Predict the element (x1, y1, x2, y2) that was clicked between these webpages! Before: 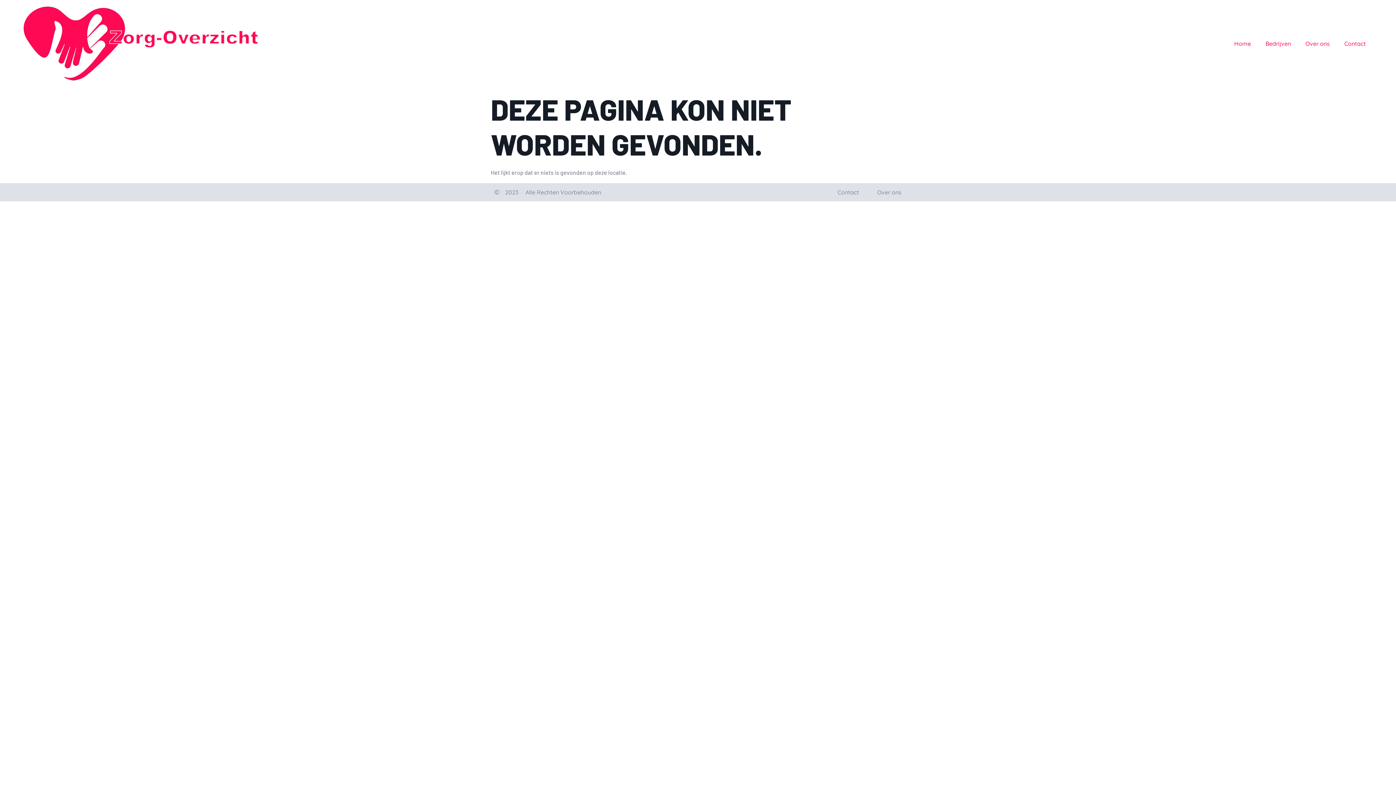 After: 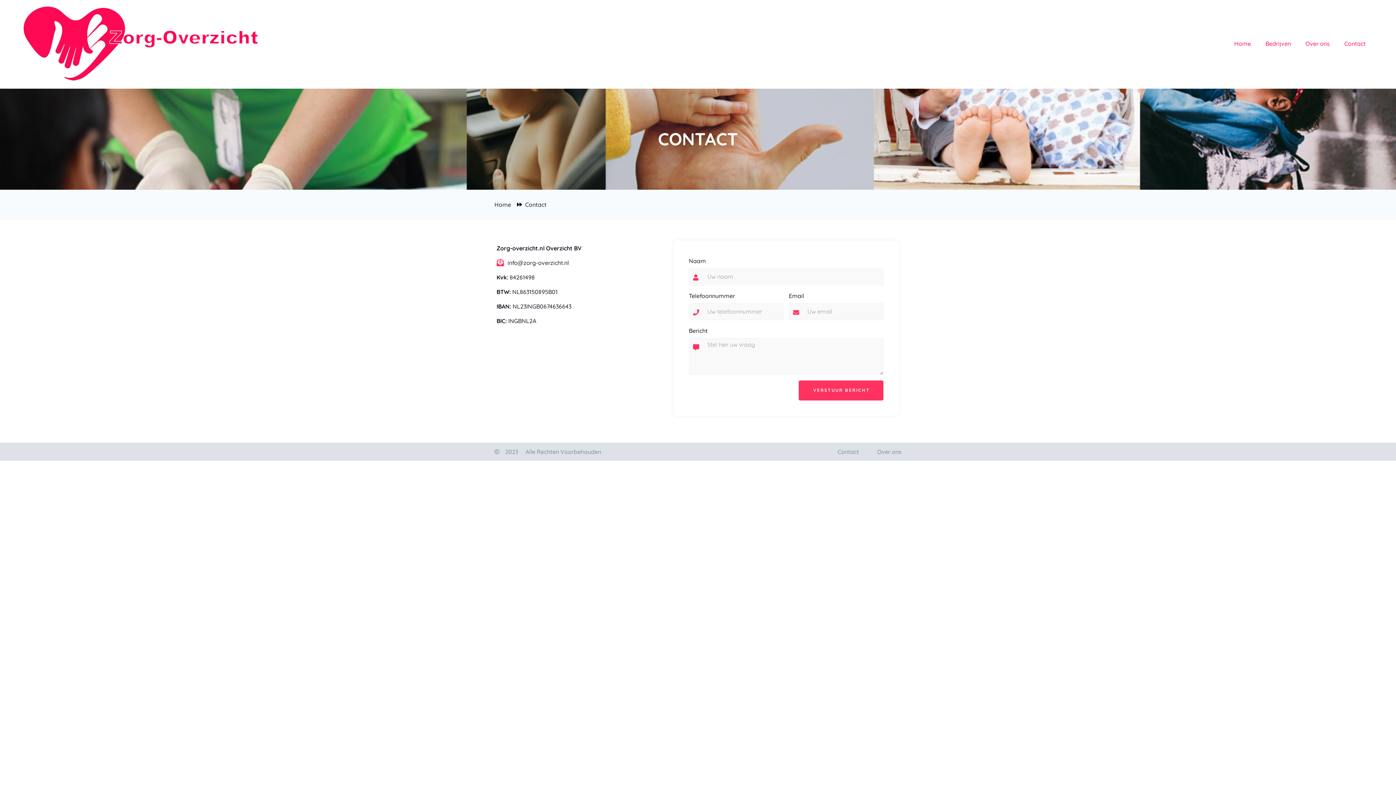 Action: label: Contact bbox: (1337, 35, 1373, 52)